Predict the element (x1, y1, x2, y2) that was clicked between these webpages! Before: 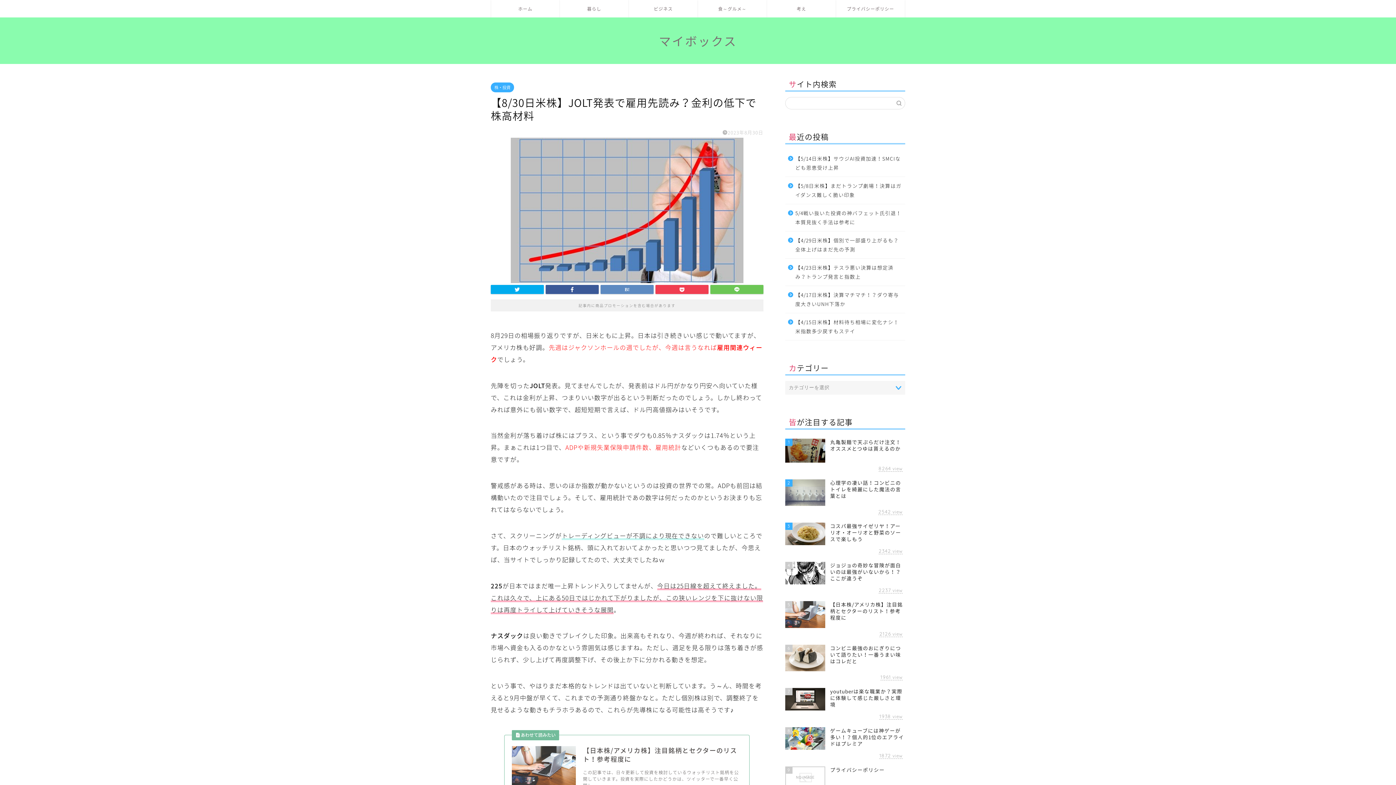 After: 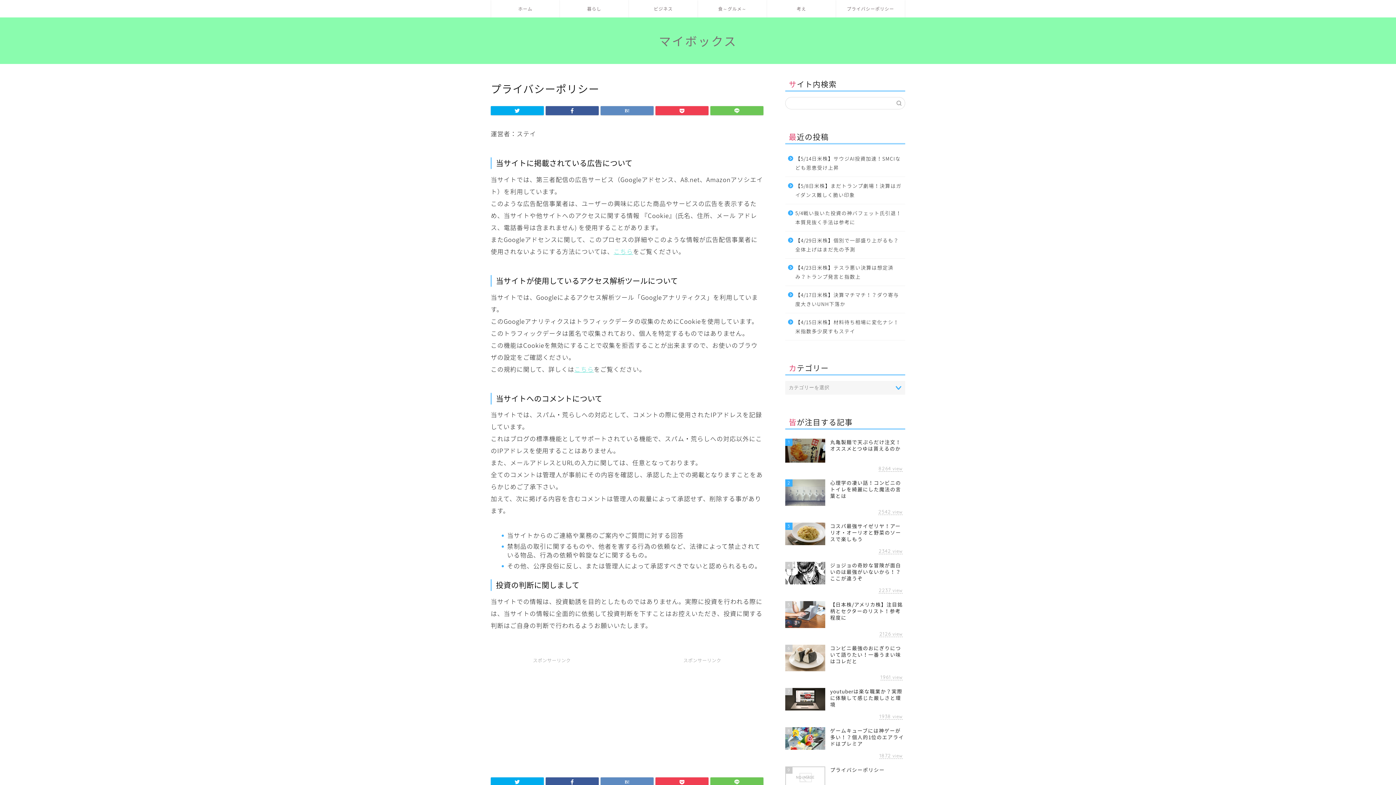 Action: label: 9
プライバシーポリシー
1738 view bbox: (785, 763, 905, 802)